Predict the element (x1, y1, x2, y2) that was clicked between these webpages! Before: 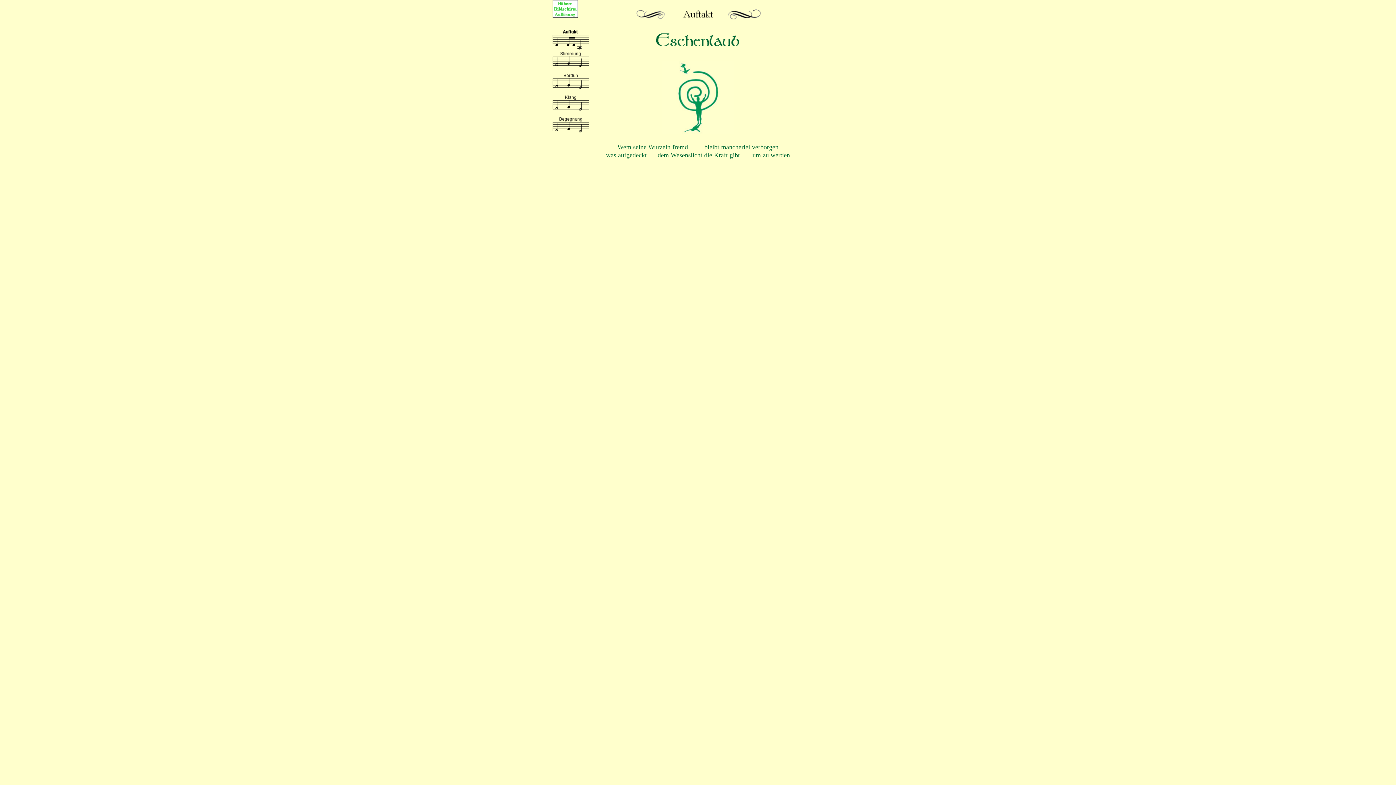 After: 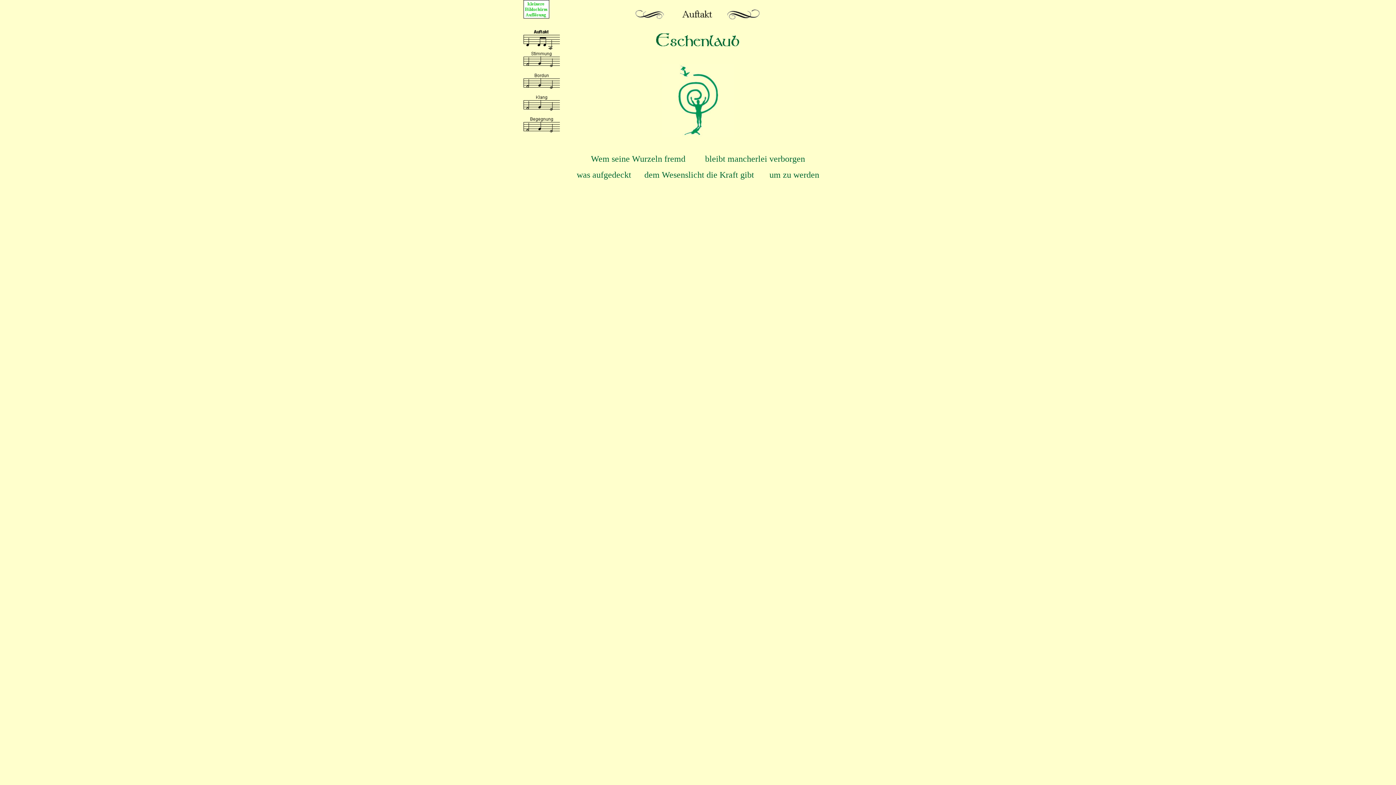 Action: bbox: (552, 12, 578, 18)